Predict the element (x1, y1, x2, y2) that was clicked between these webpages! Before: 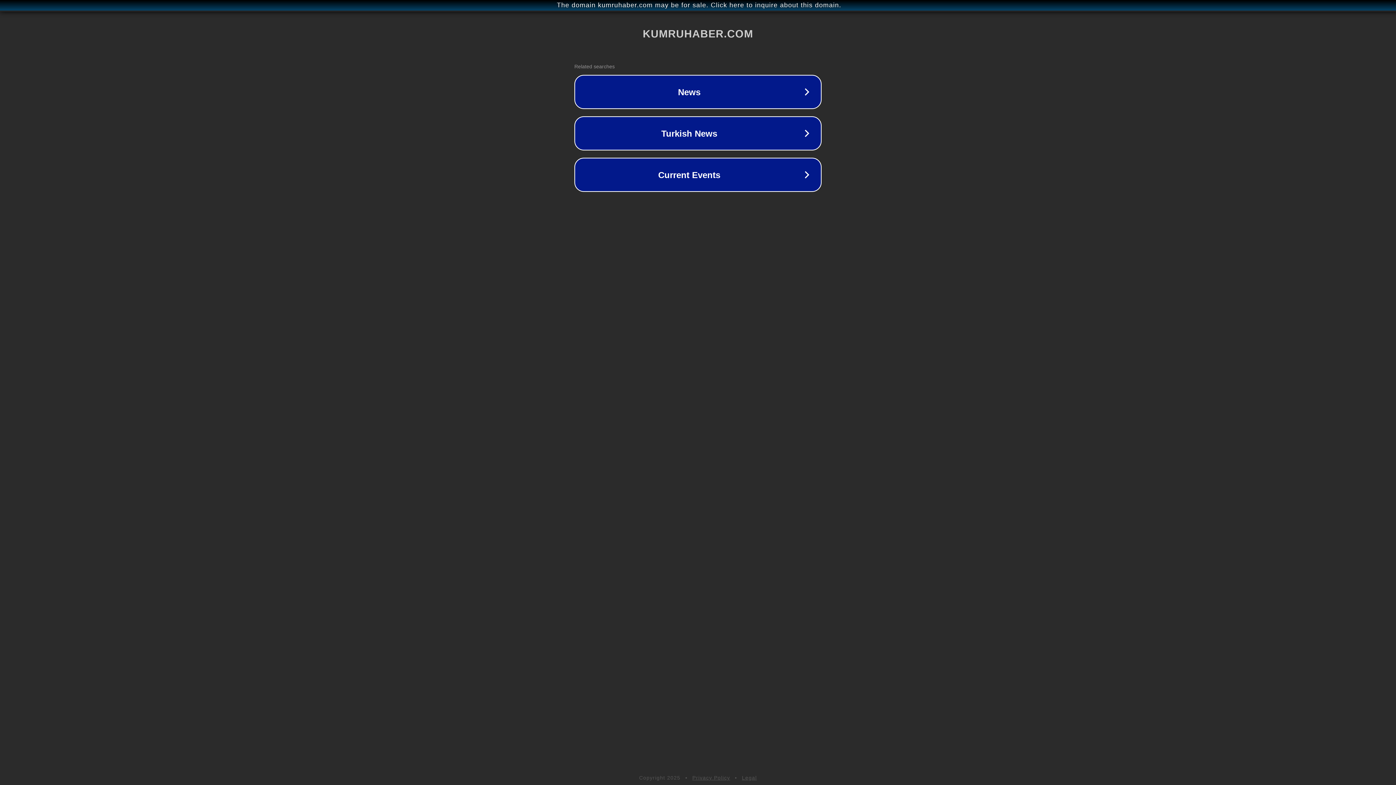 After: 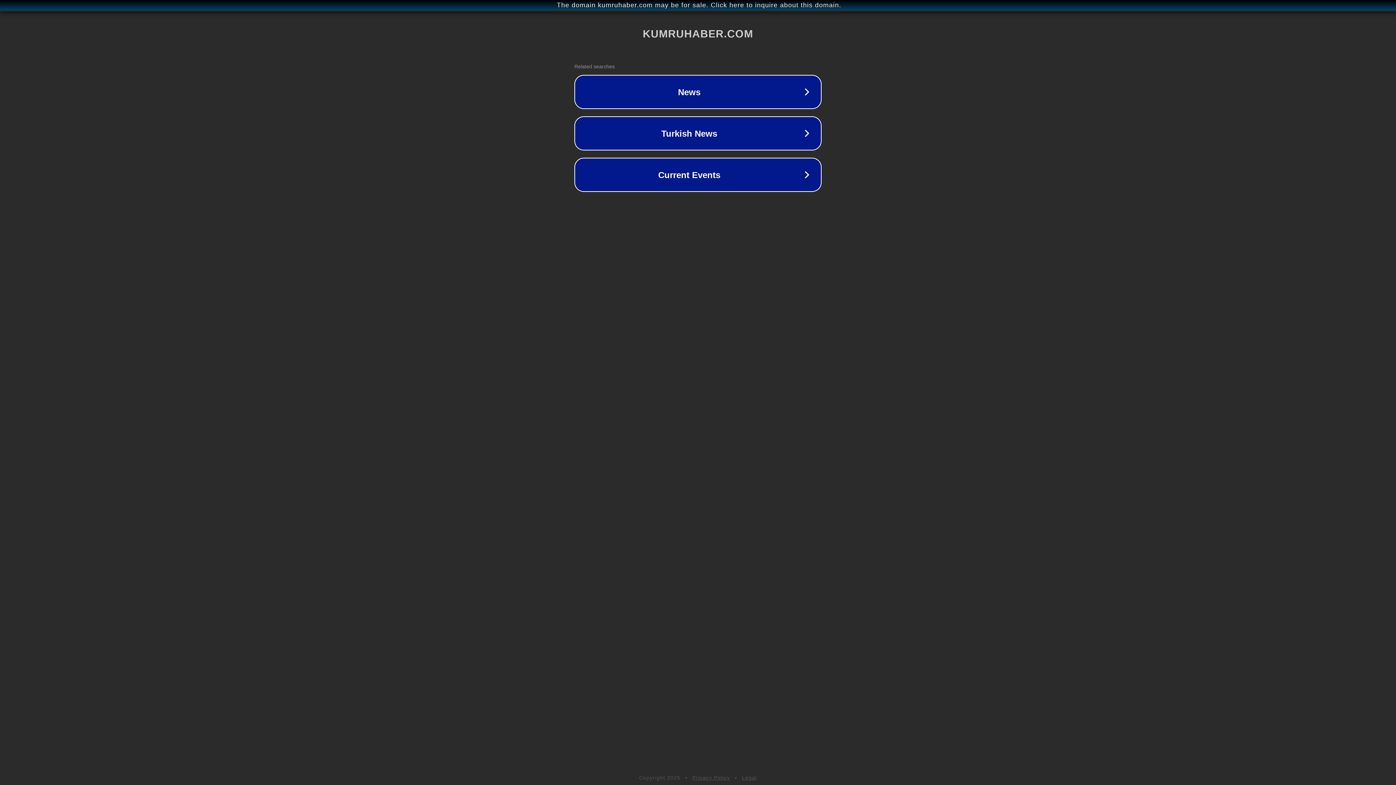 Action: label: Privacy Policy bbox: (692, 775, 730, 781)